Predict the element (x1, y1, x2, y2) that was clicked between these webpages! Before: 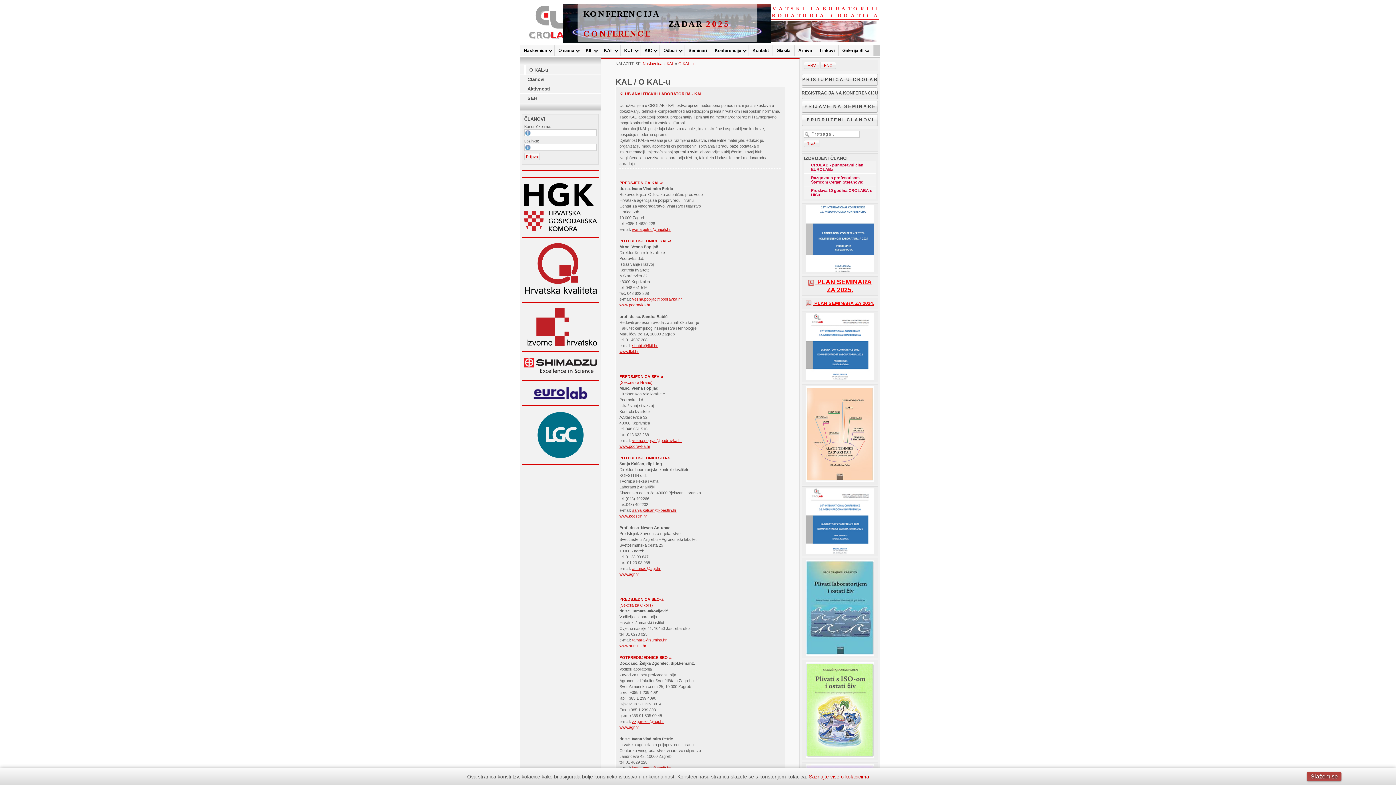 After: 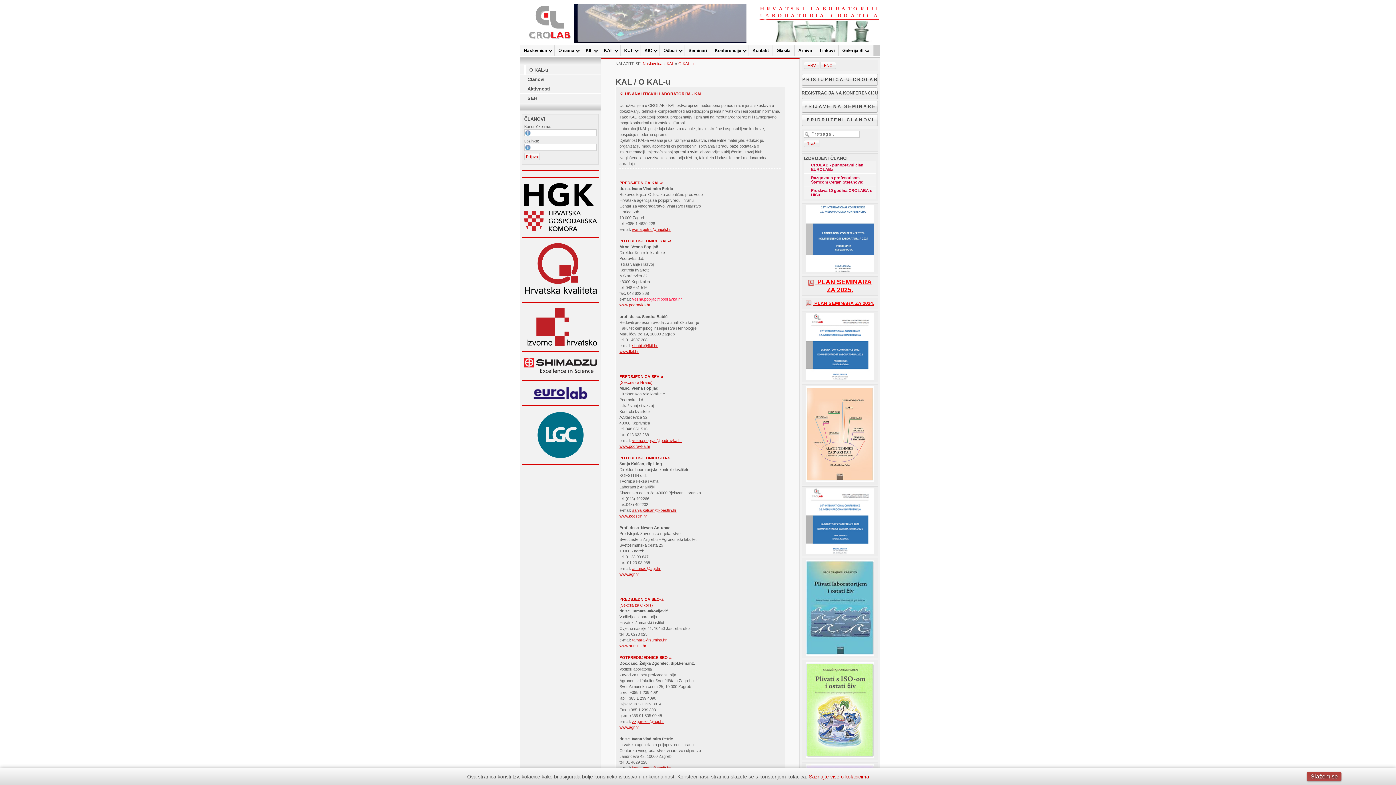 Action: bbox: (632, 297, 682, 301) label: vesna.popijac@podravka.hr